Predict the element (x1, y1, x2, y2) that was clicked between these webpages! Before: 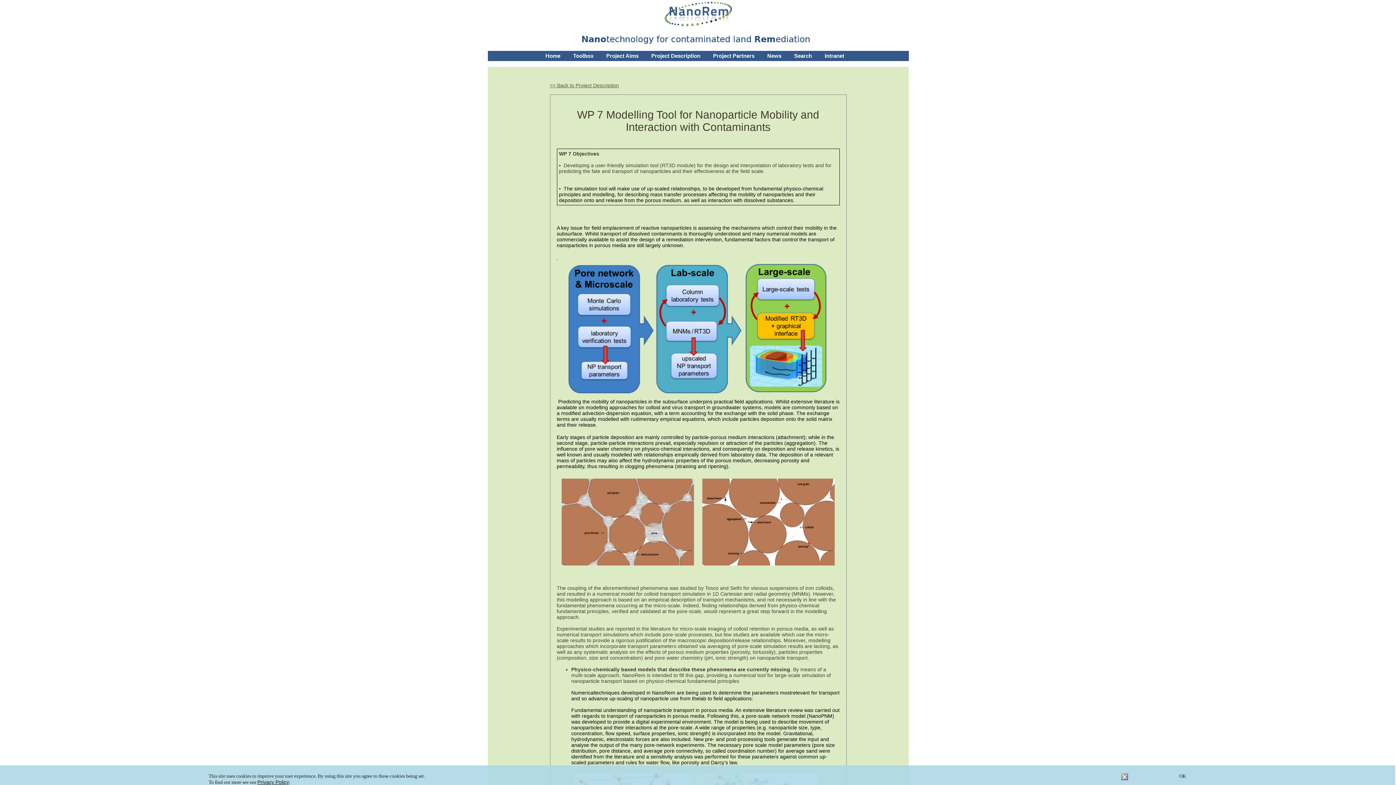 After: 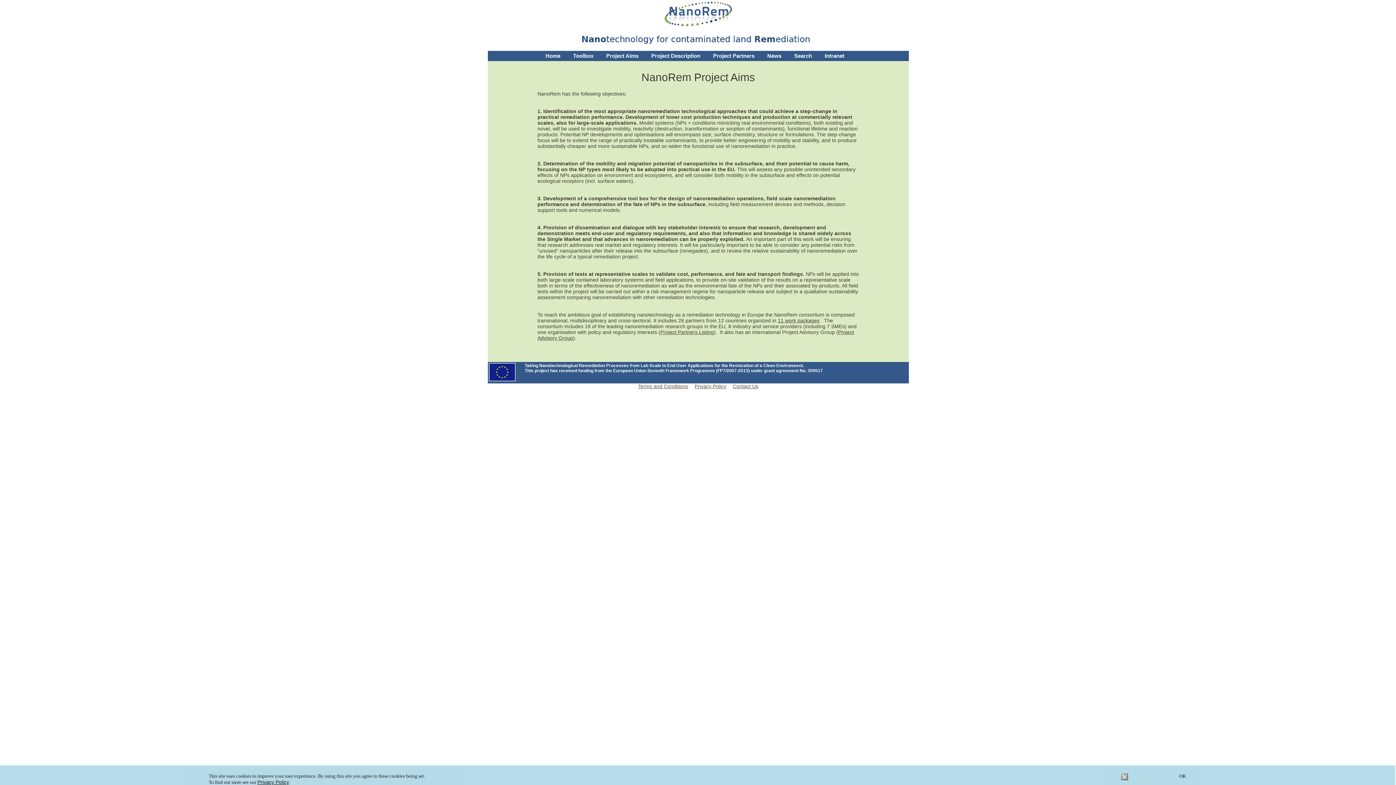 Action: bbox: (604, 50, 640, 60) label: Project Aims